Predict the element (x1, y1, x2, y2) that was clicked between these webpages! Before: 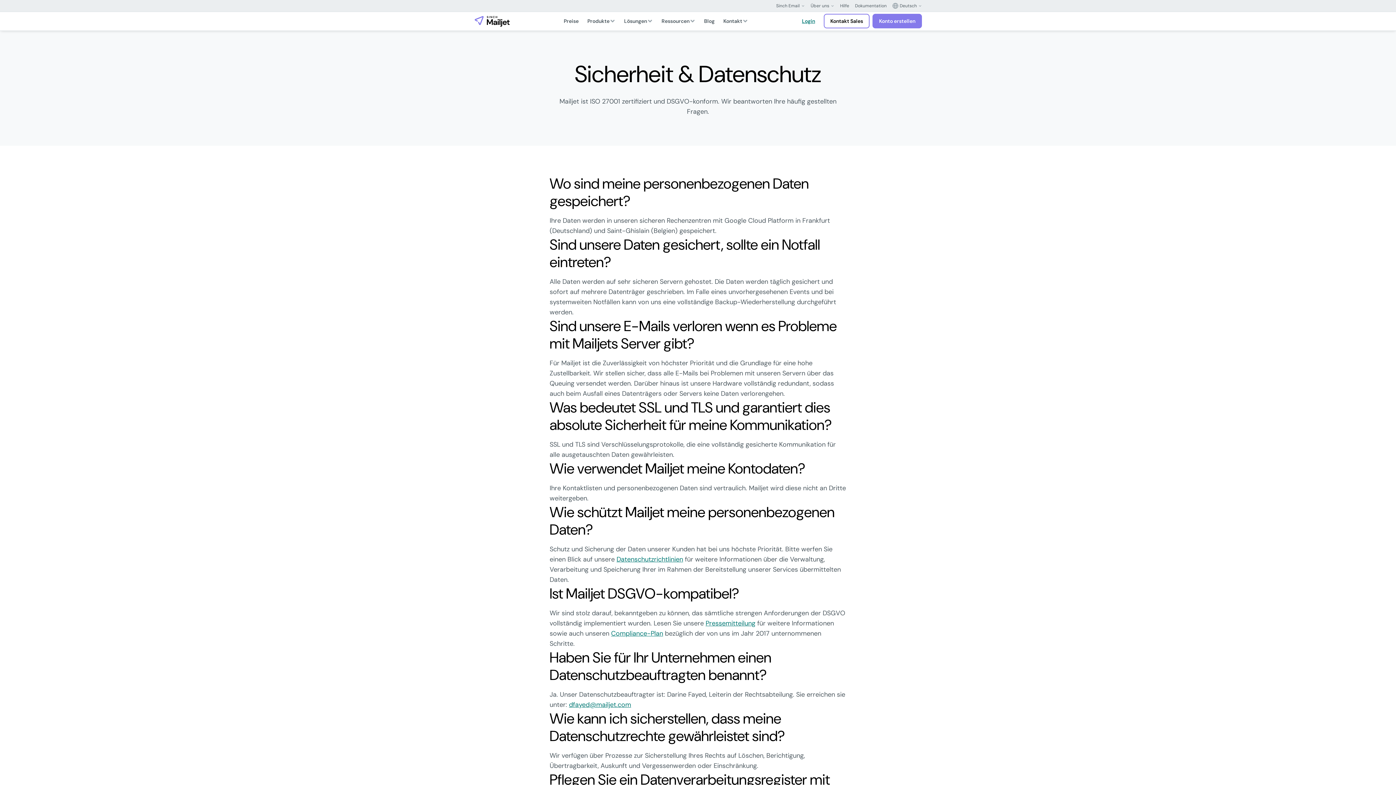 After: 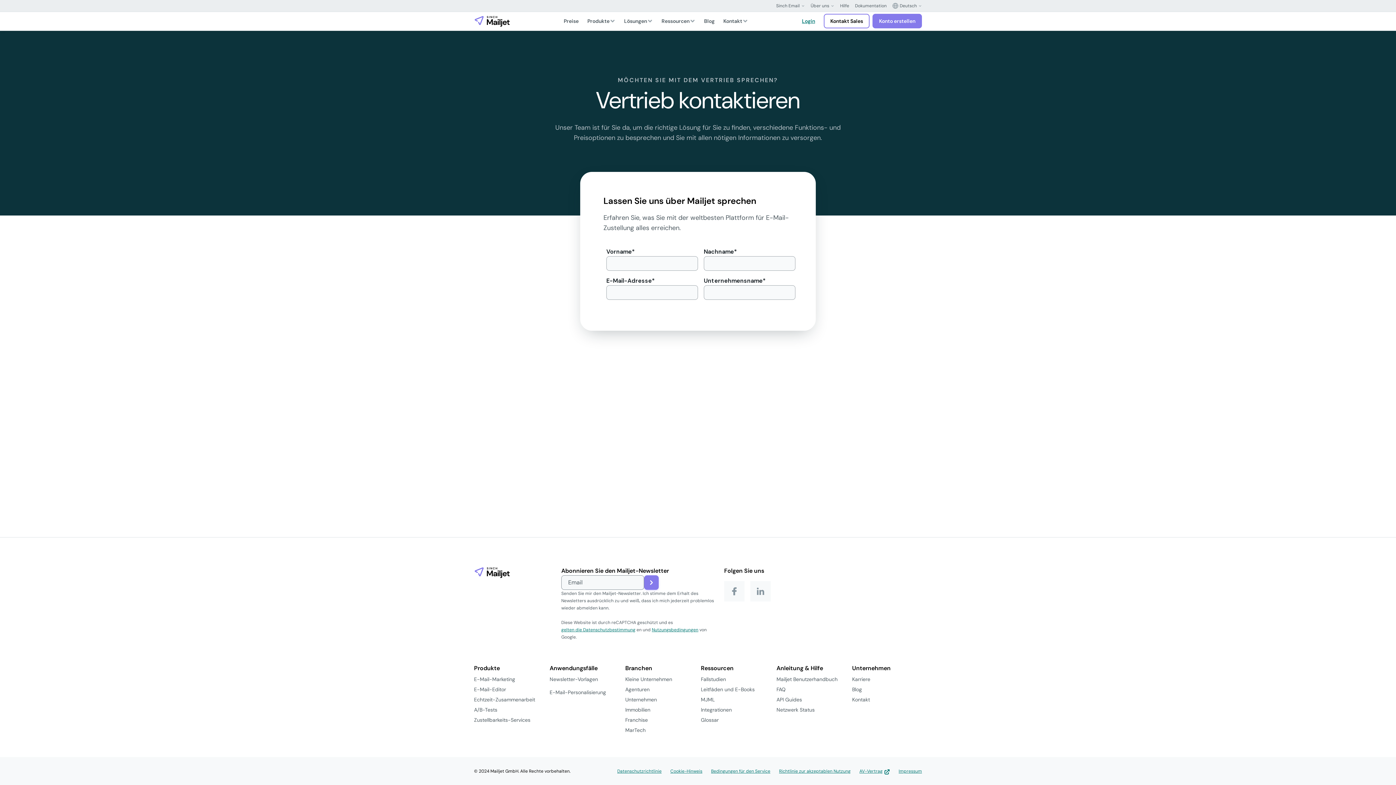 Action: bbox: (824, 13, 869, 28) label: Kontakt Sales